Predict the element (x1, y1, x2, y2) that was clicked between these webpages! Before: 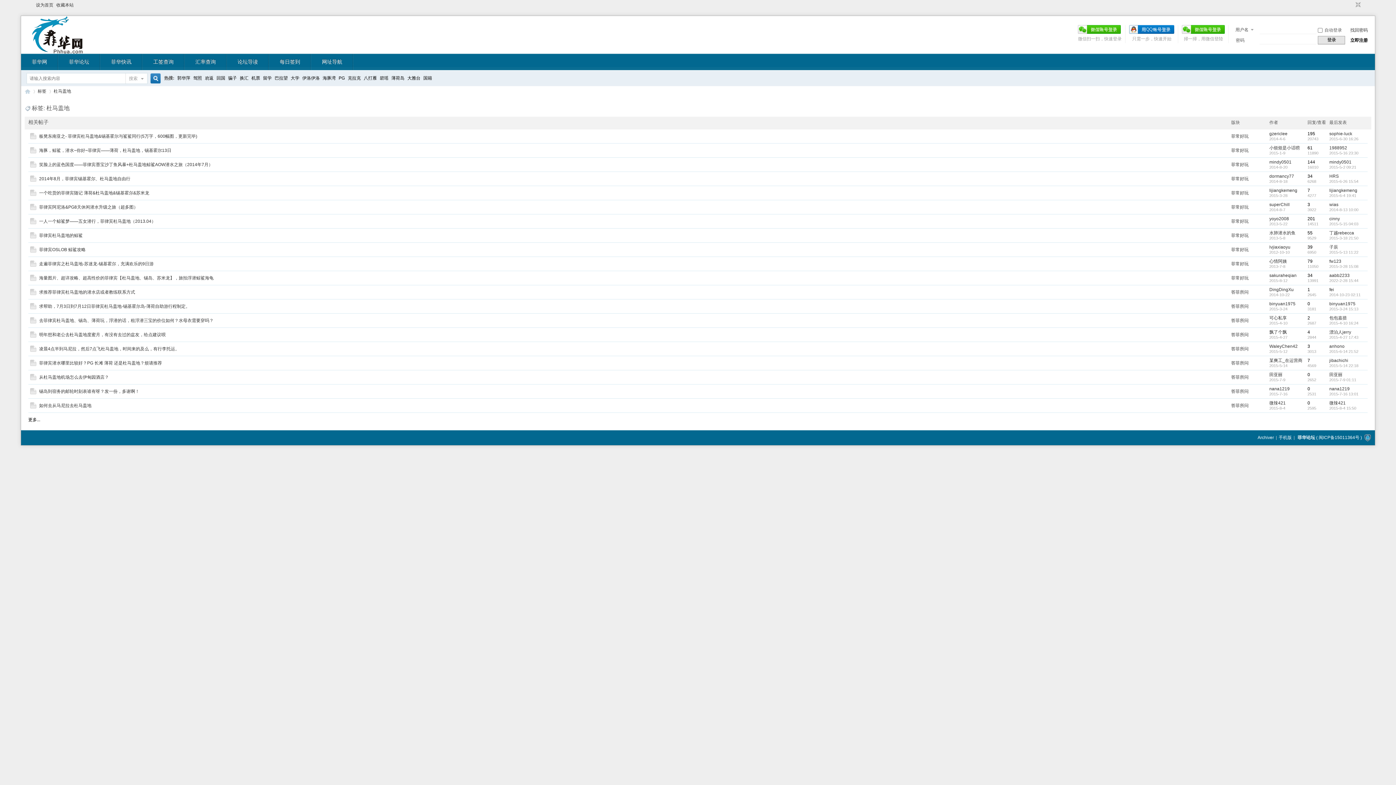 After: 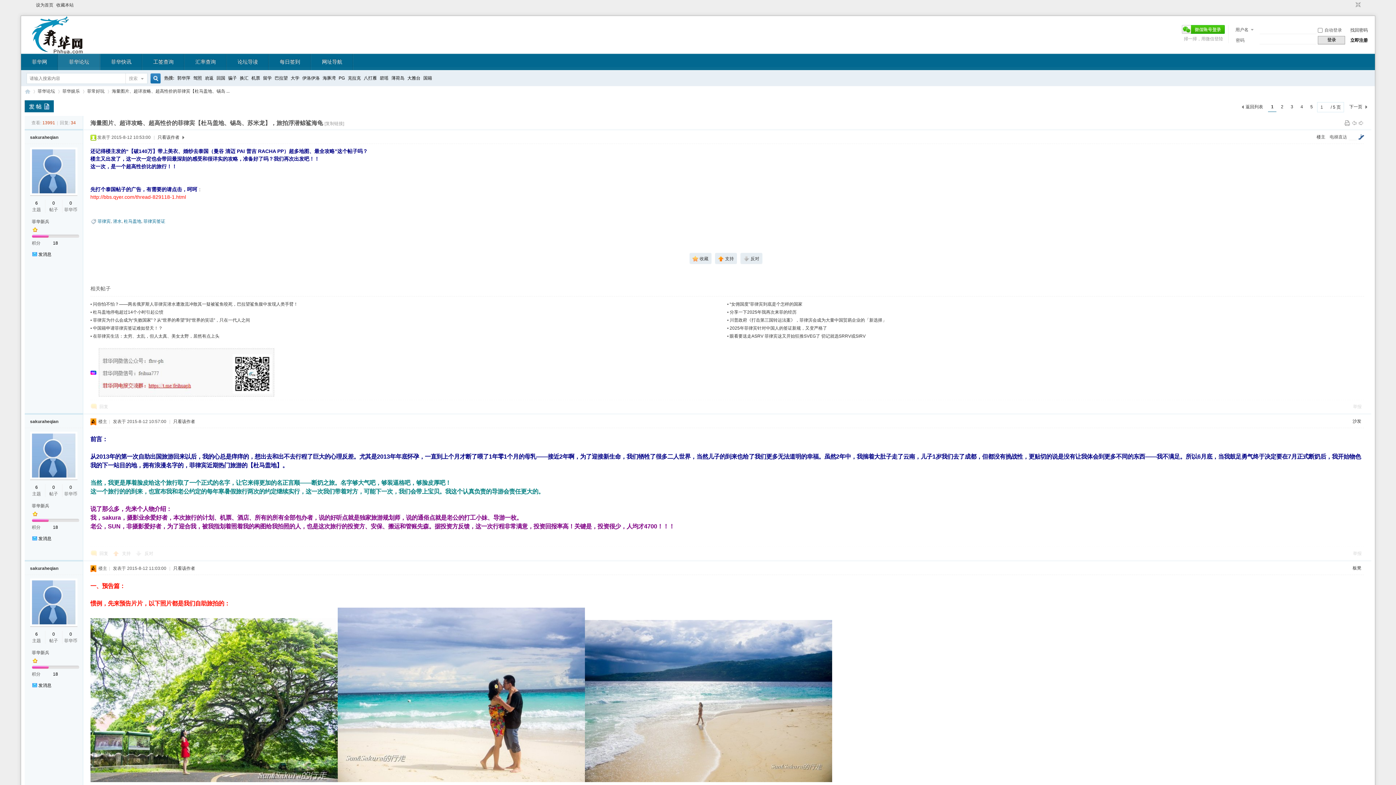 Action: label: 34 bbox: (1307, 273, 1312, 278)